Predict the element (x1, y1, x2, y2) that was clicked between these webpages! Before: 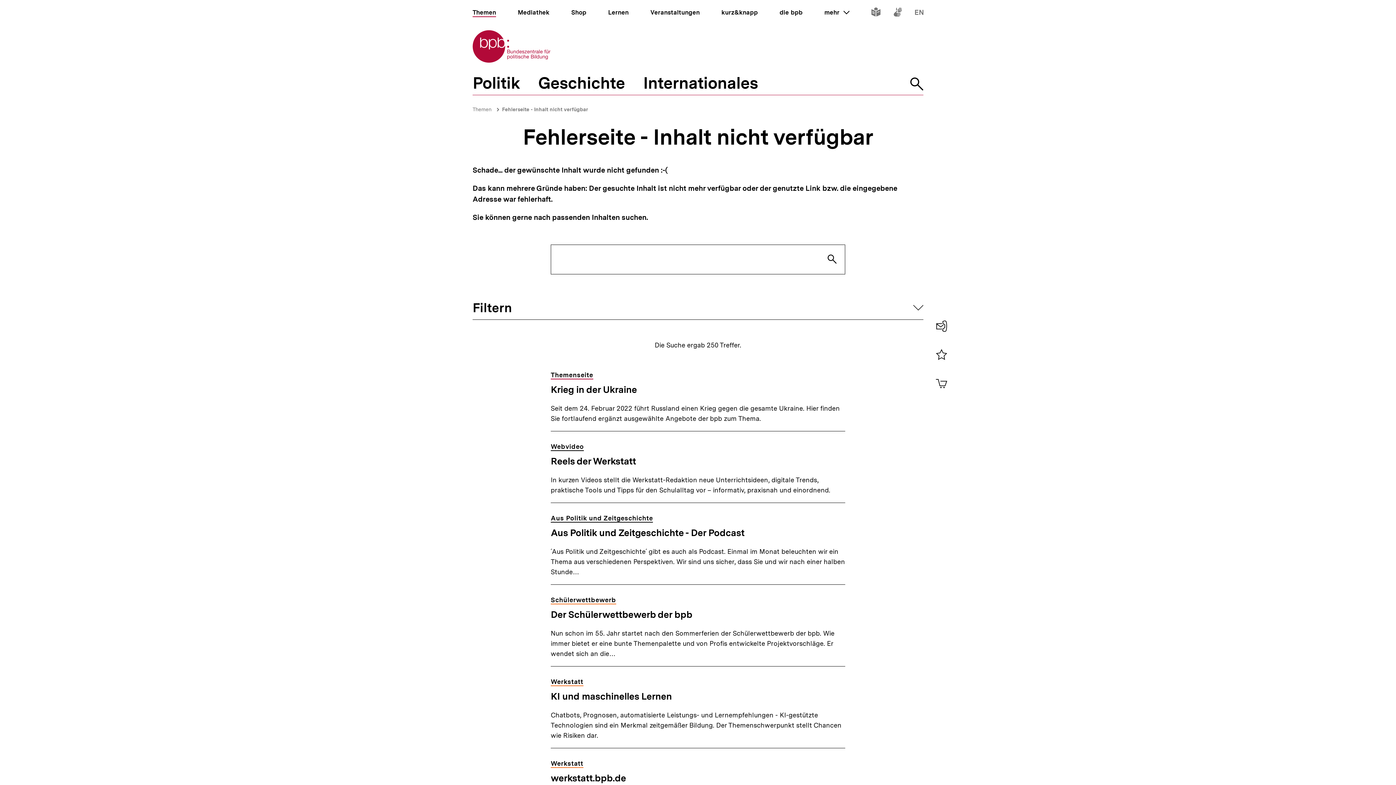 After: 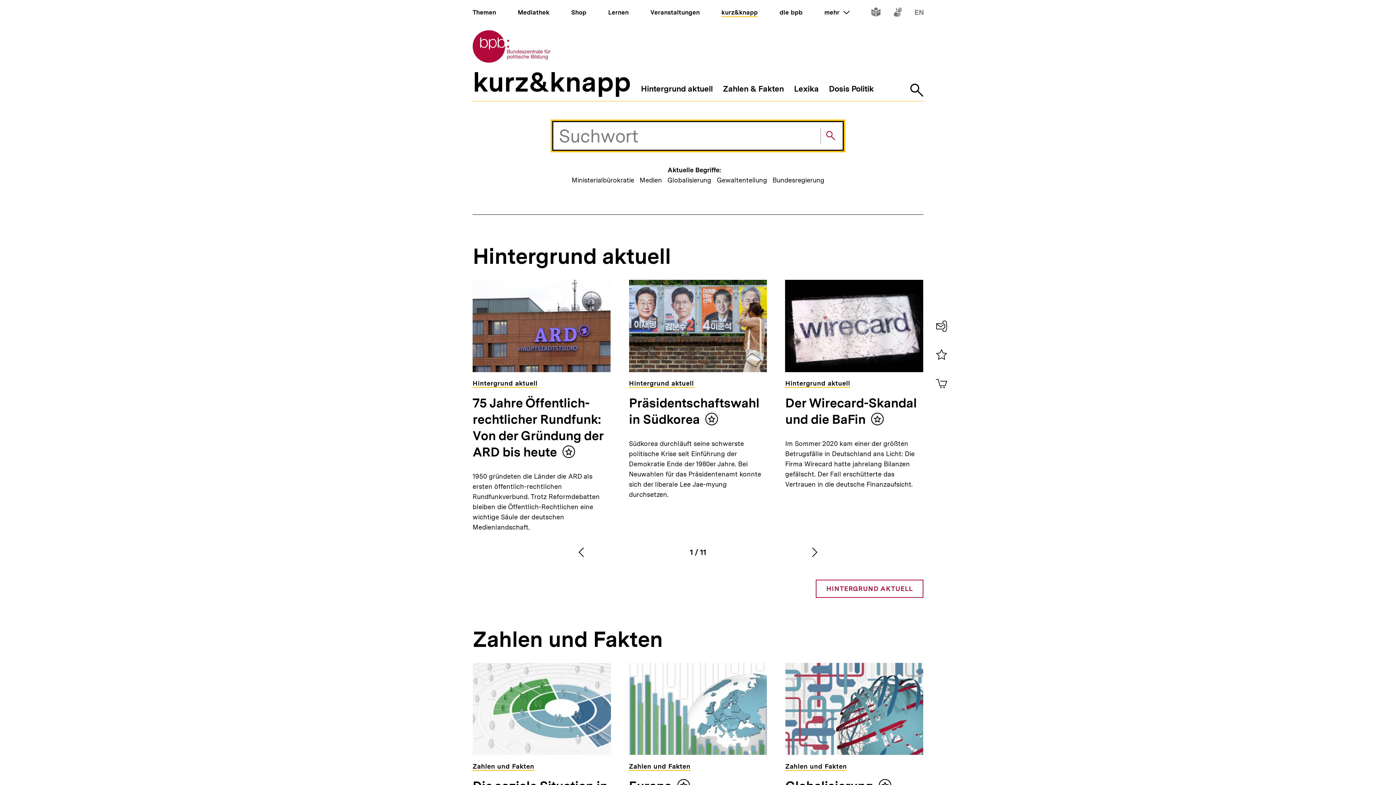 Action: label: kurz&knapp bbox: (721, 8, 758, 16)